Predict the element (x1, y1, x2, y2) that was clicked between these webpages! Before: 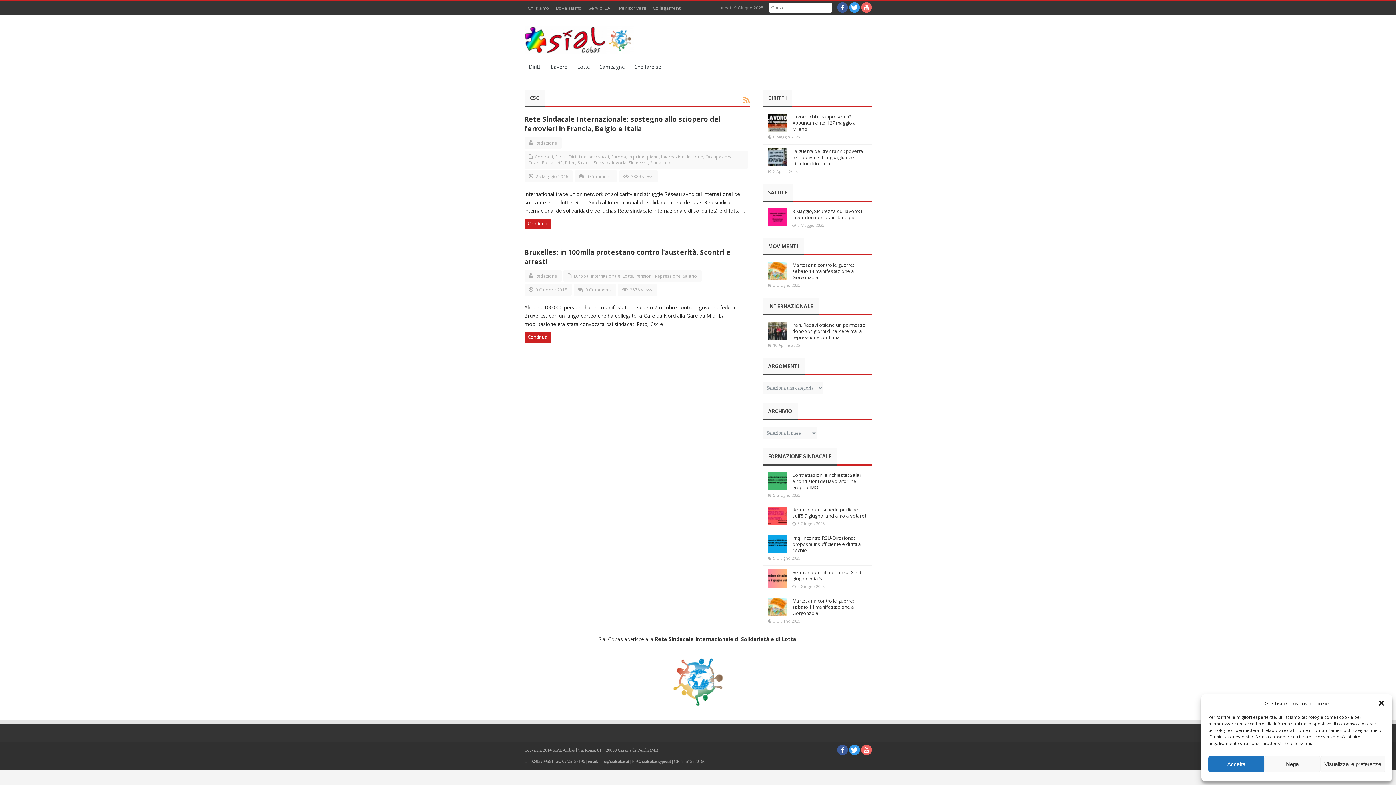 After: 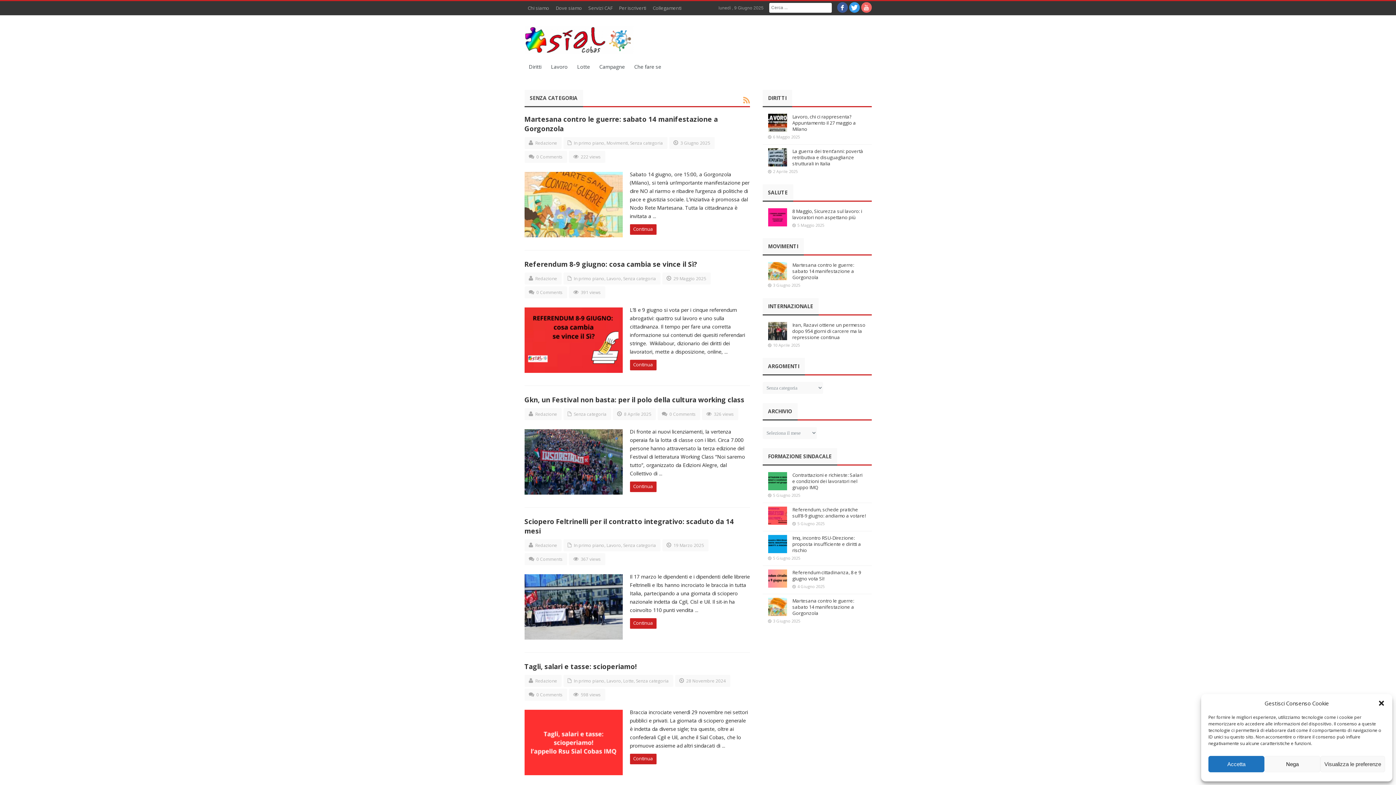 Action: bbox: (594, 159, 626, 165) label: Senza categoria